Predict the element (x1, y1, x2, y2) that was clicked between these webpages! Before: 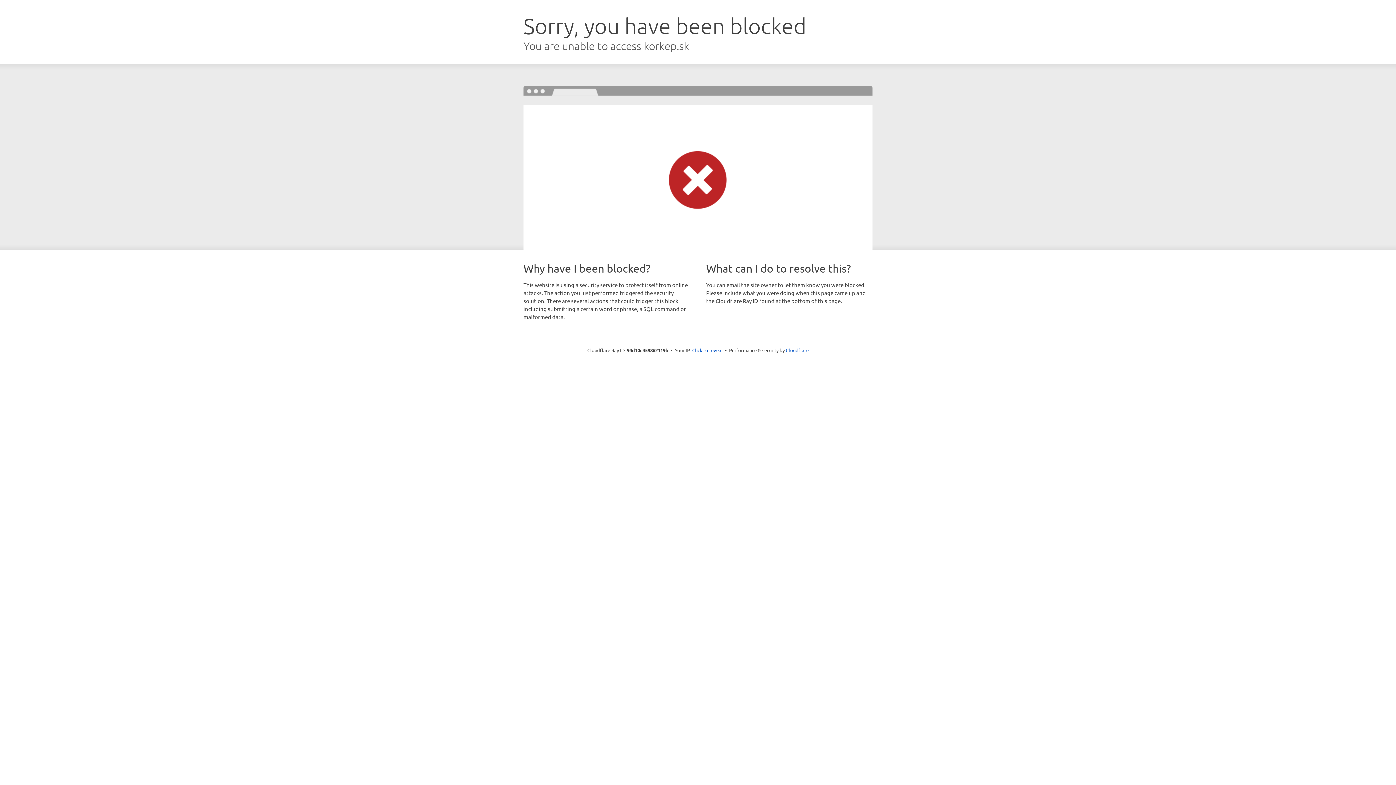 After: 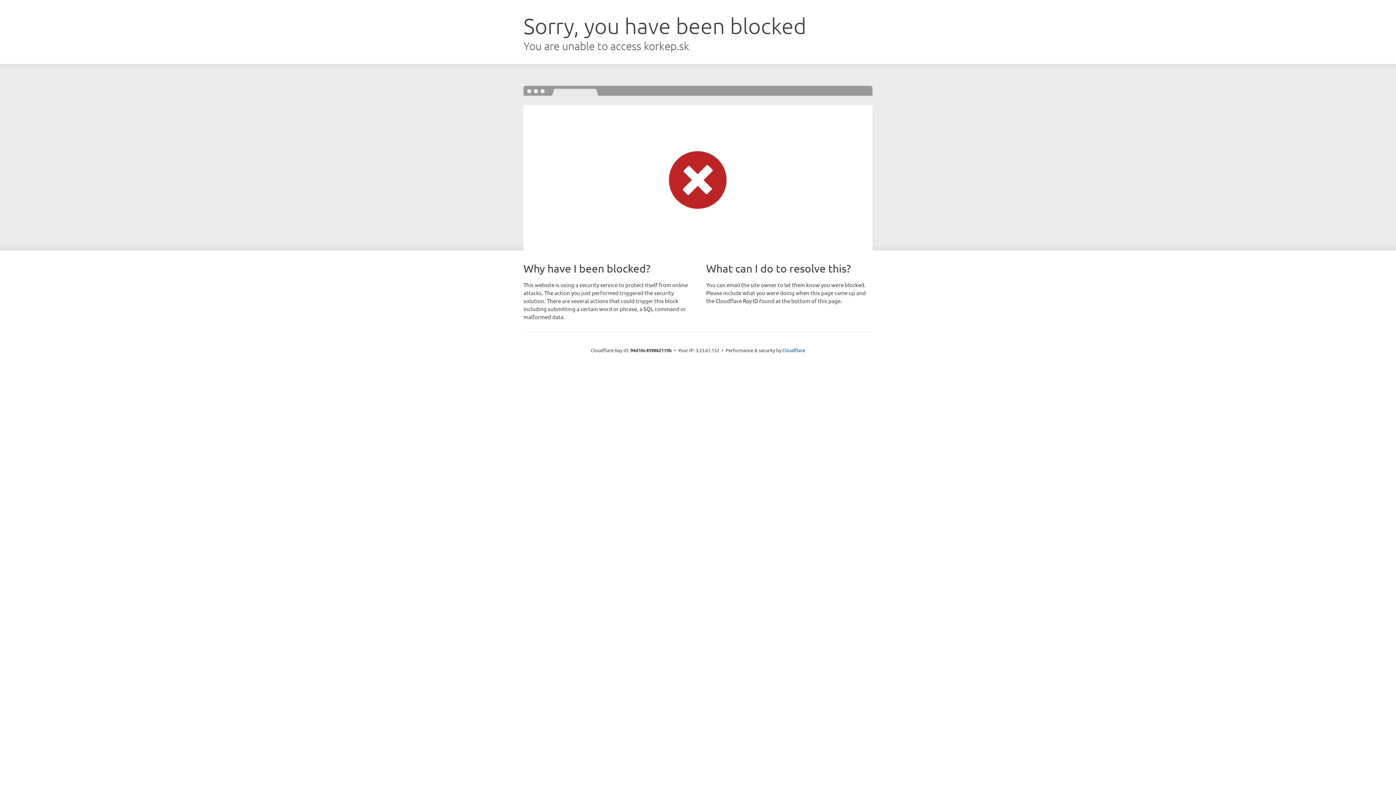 Action: bbox: (692, 346, 722, 353) label: Click to reveal